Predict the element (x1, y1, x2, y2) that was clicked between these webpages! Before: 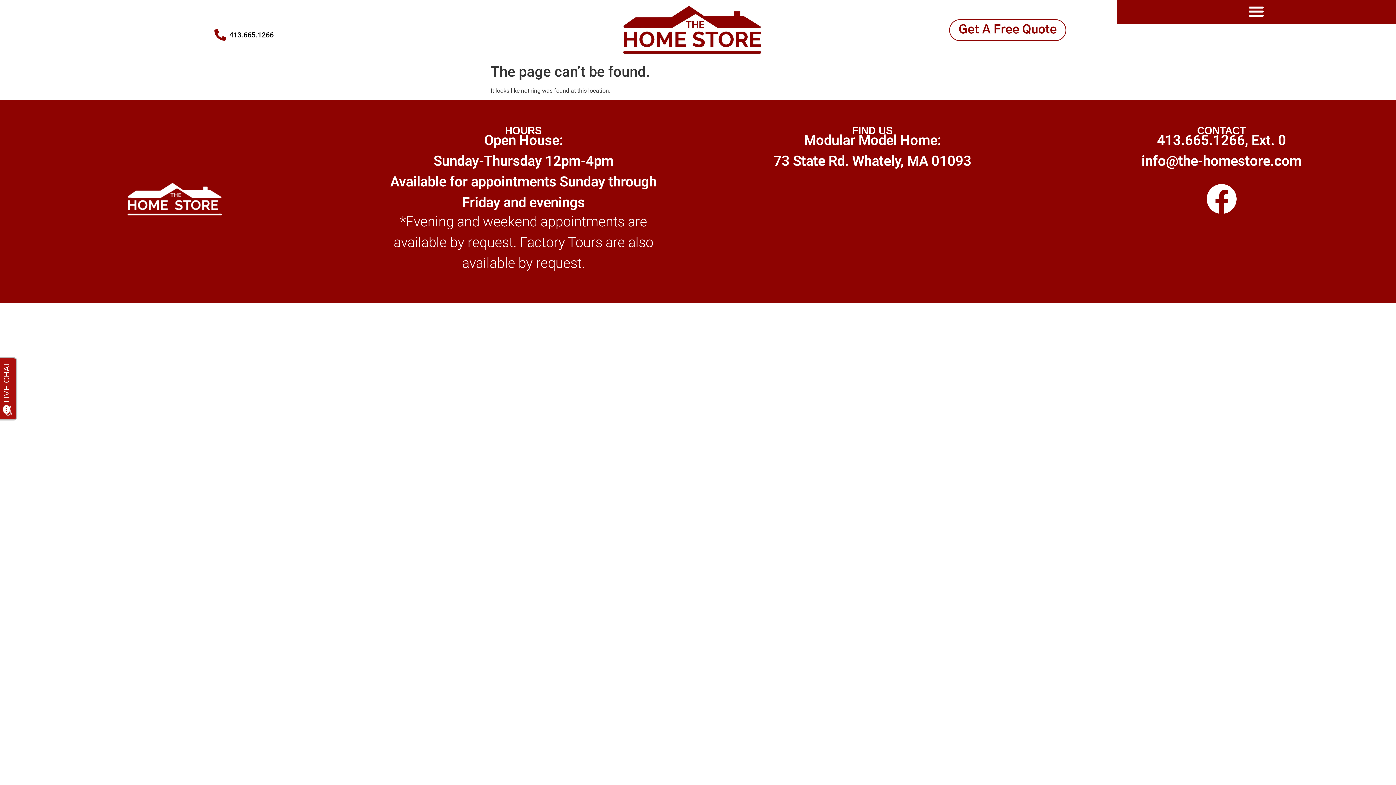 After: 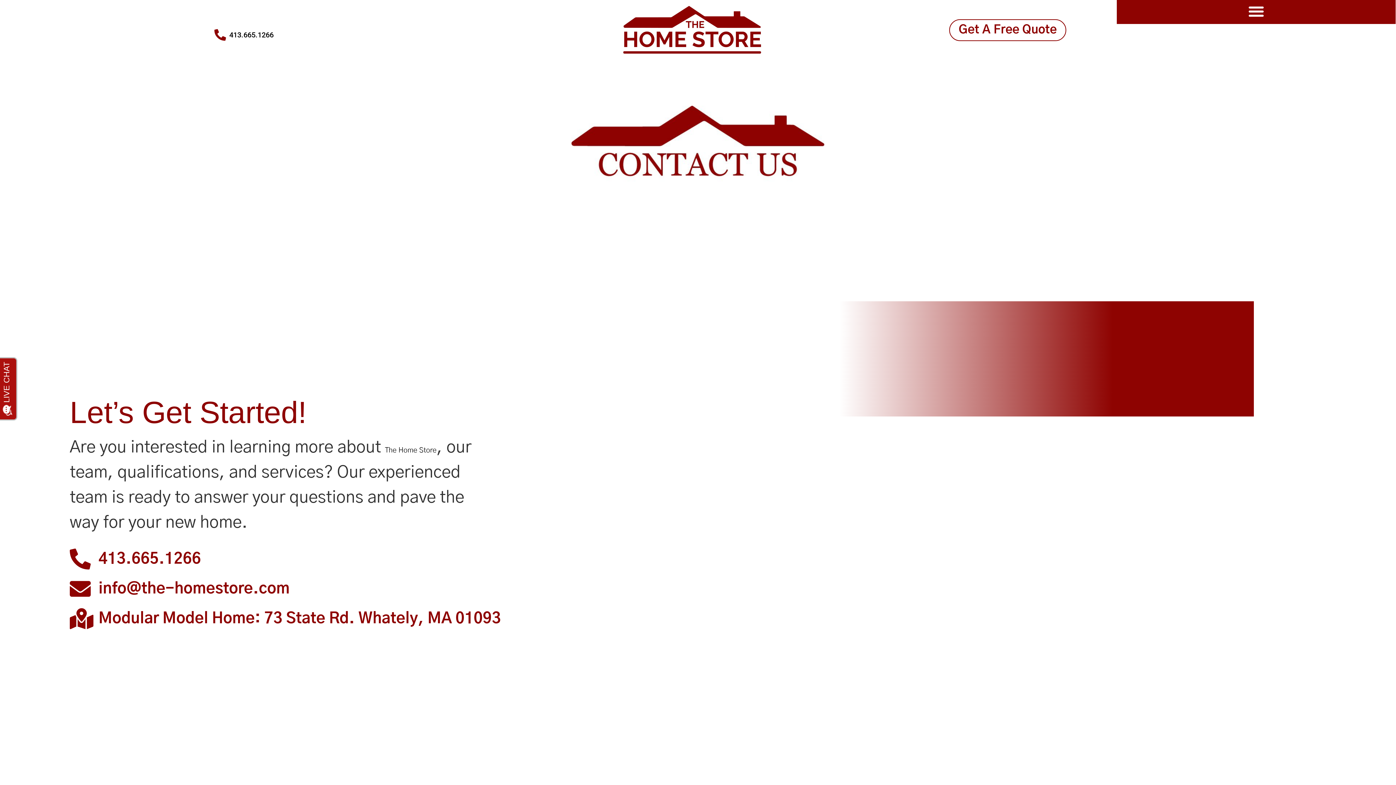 Action: label: Get A Free Quote bbox: (949, 19, 1066, 41)